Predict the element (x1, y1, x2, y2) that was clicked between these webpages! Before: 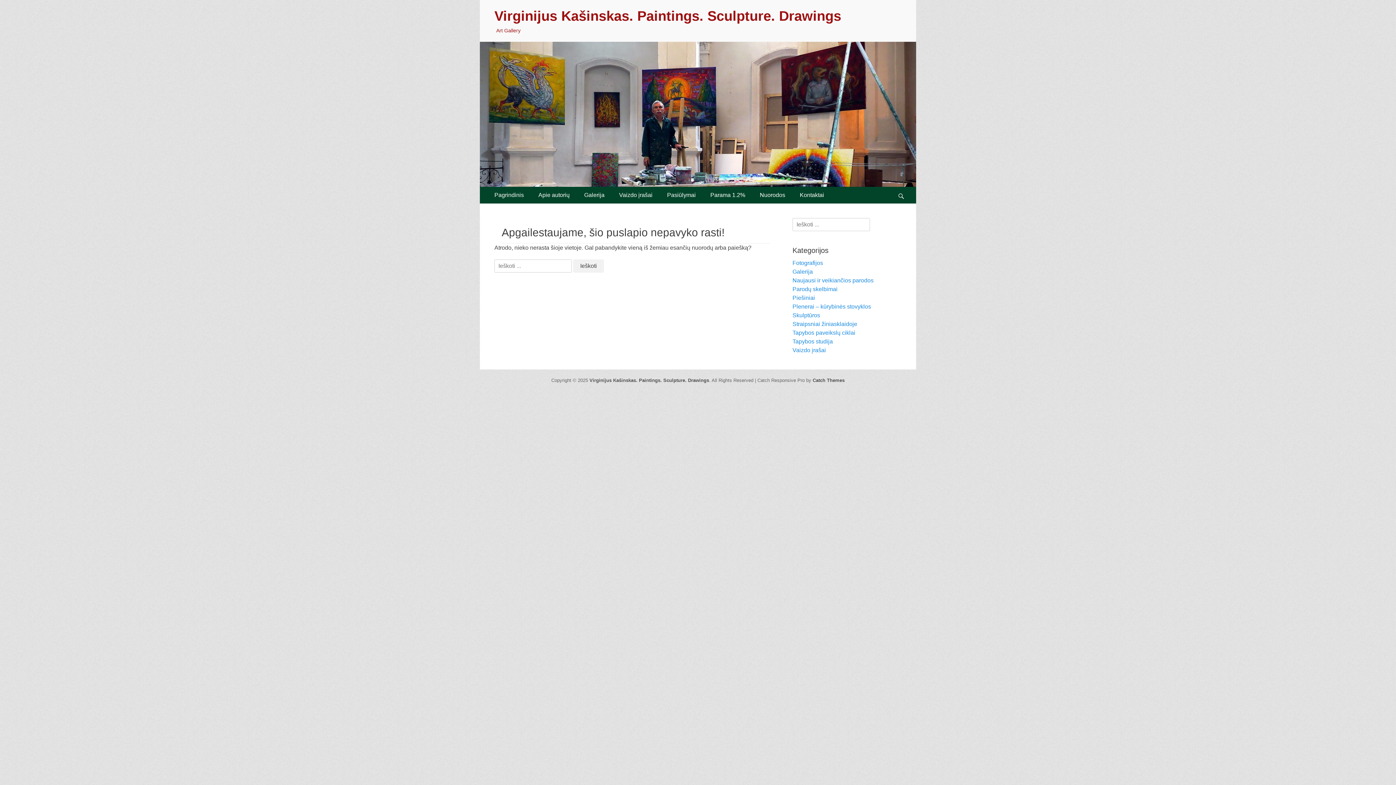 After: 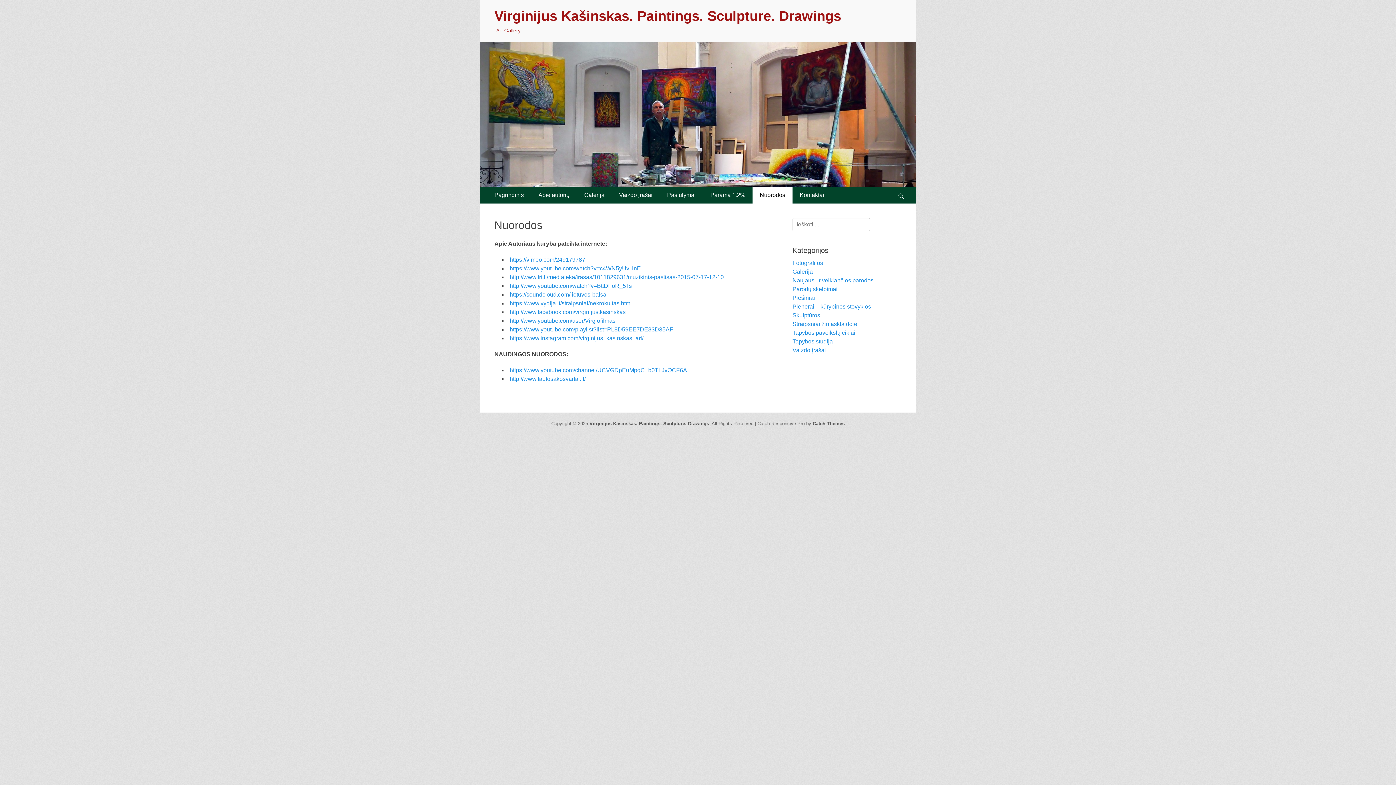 Action: label: Nuorodos bbox: (752, 186, 792, 203)